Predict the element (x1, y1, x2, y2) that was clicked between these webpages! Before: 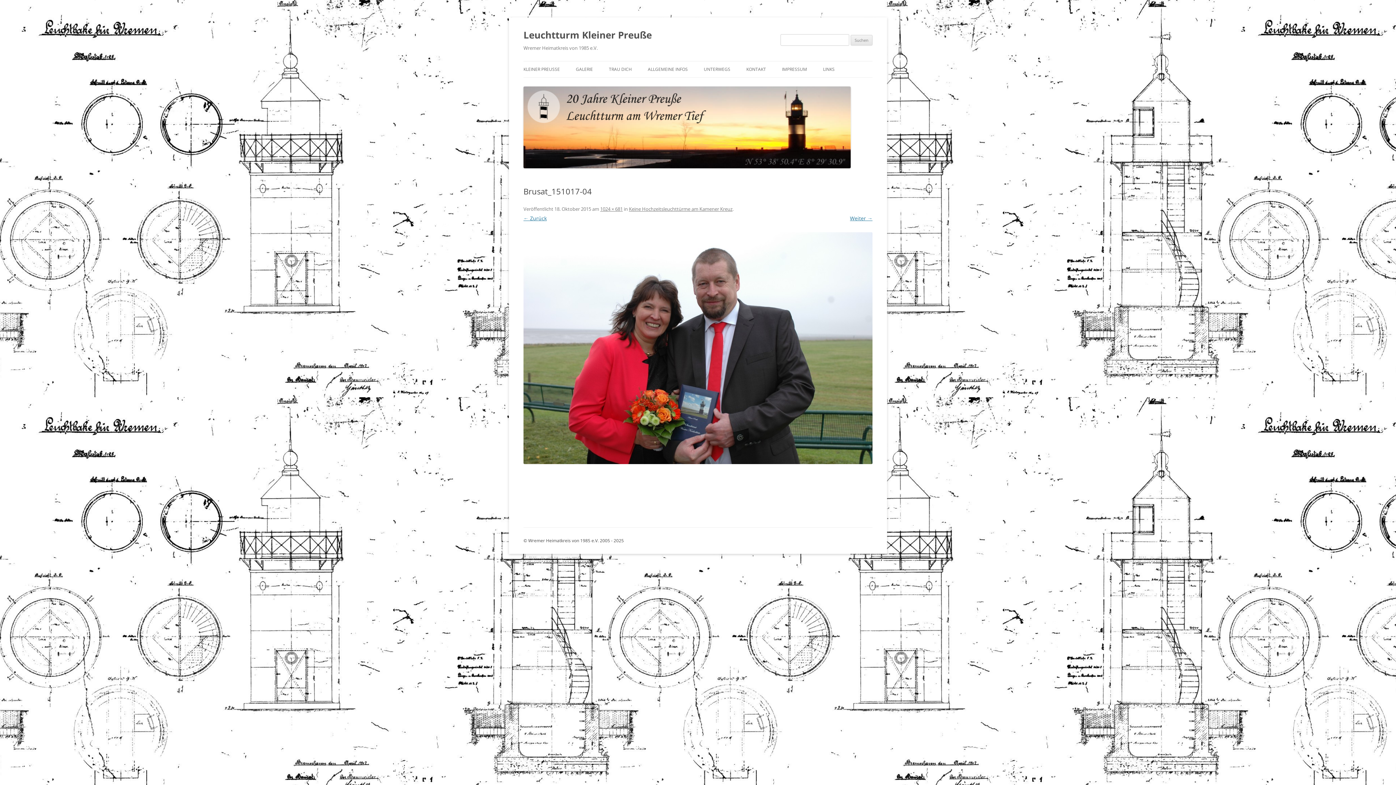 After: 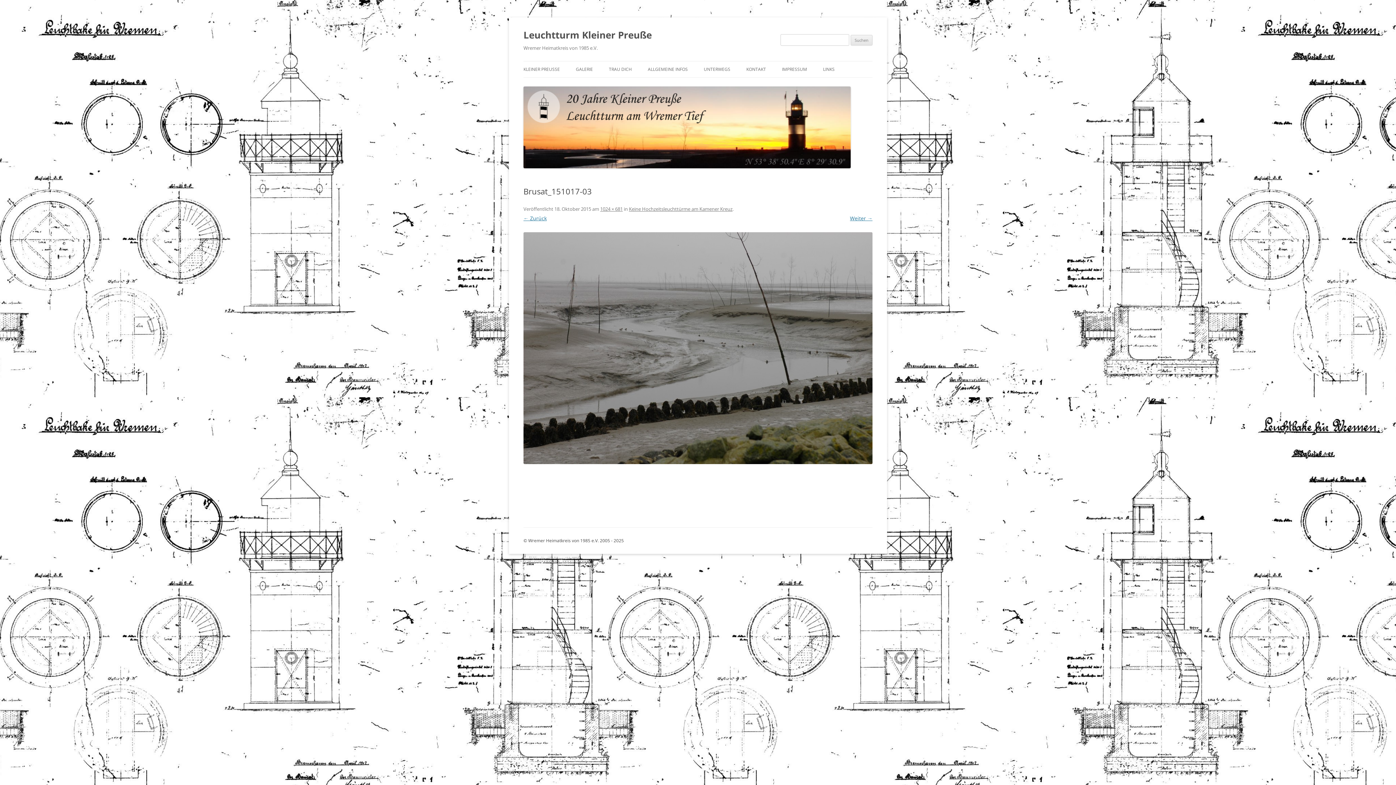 Action: label: ← Zurück bbox: (523, 214, 546, 221)